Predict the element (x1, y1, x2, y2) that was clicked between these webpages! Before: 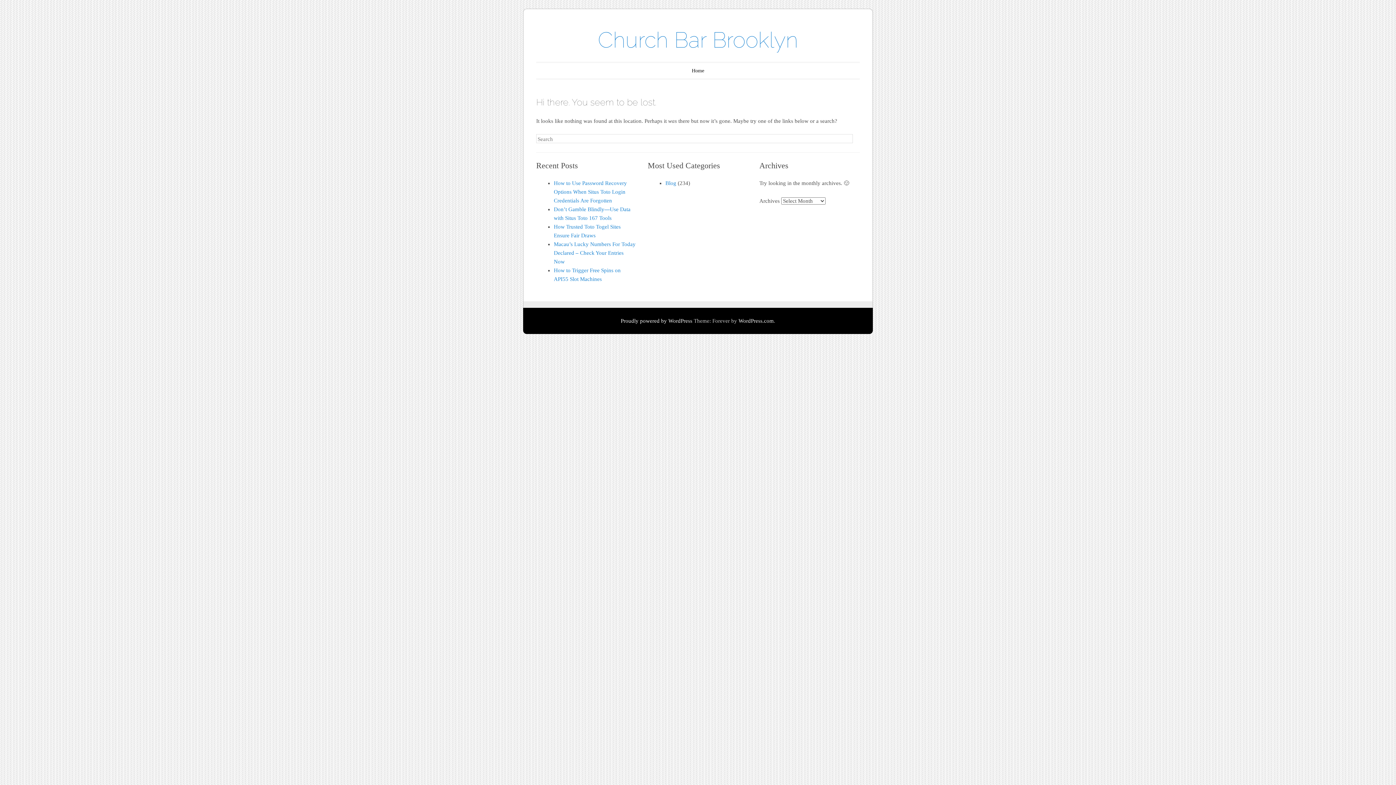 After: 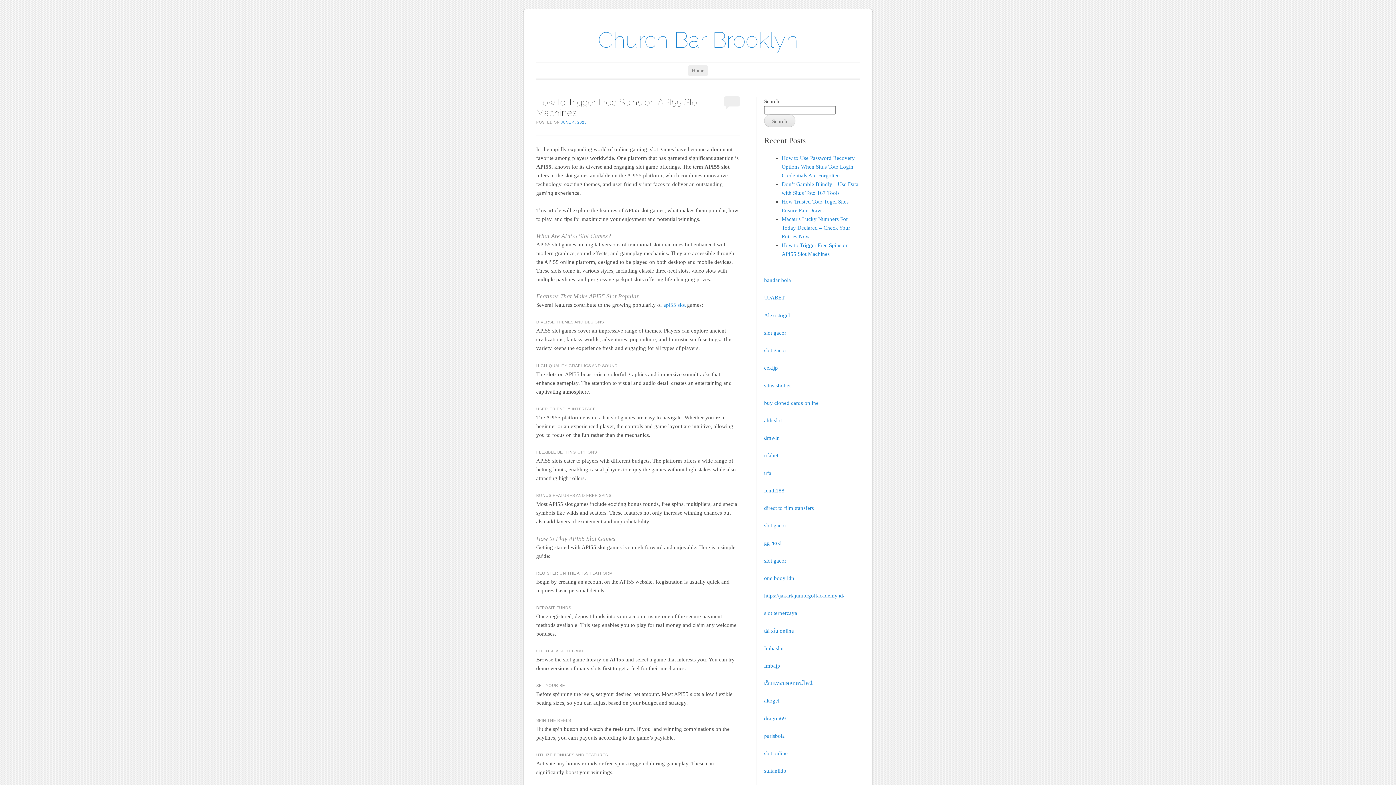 Action: bbox: (688, 65, 708, 76) label: Home